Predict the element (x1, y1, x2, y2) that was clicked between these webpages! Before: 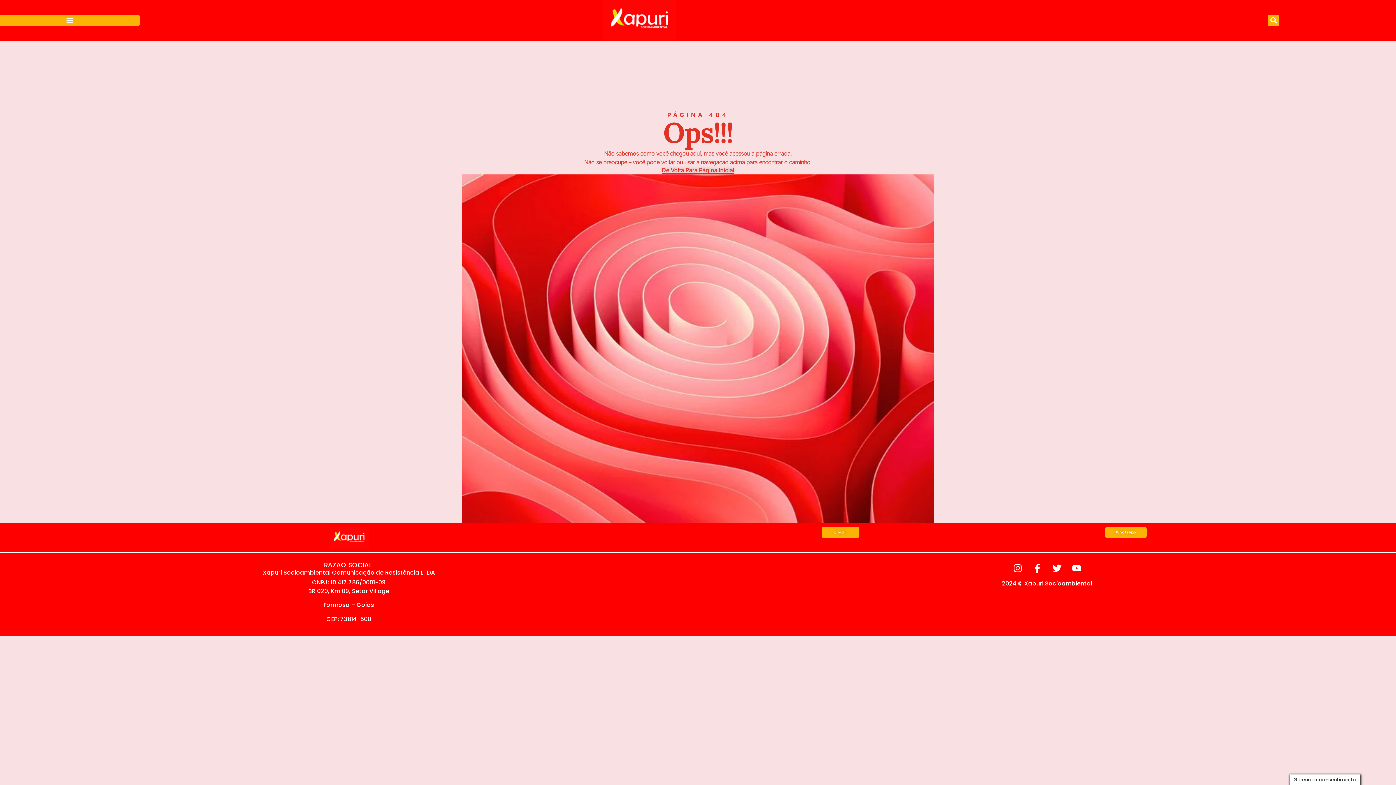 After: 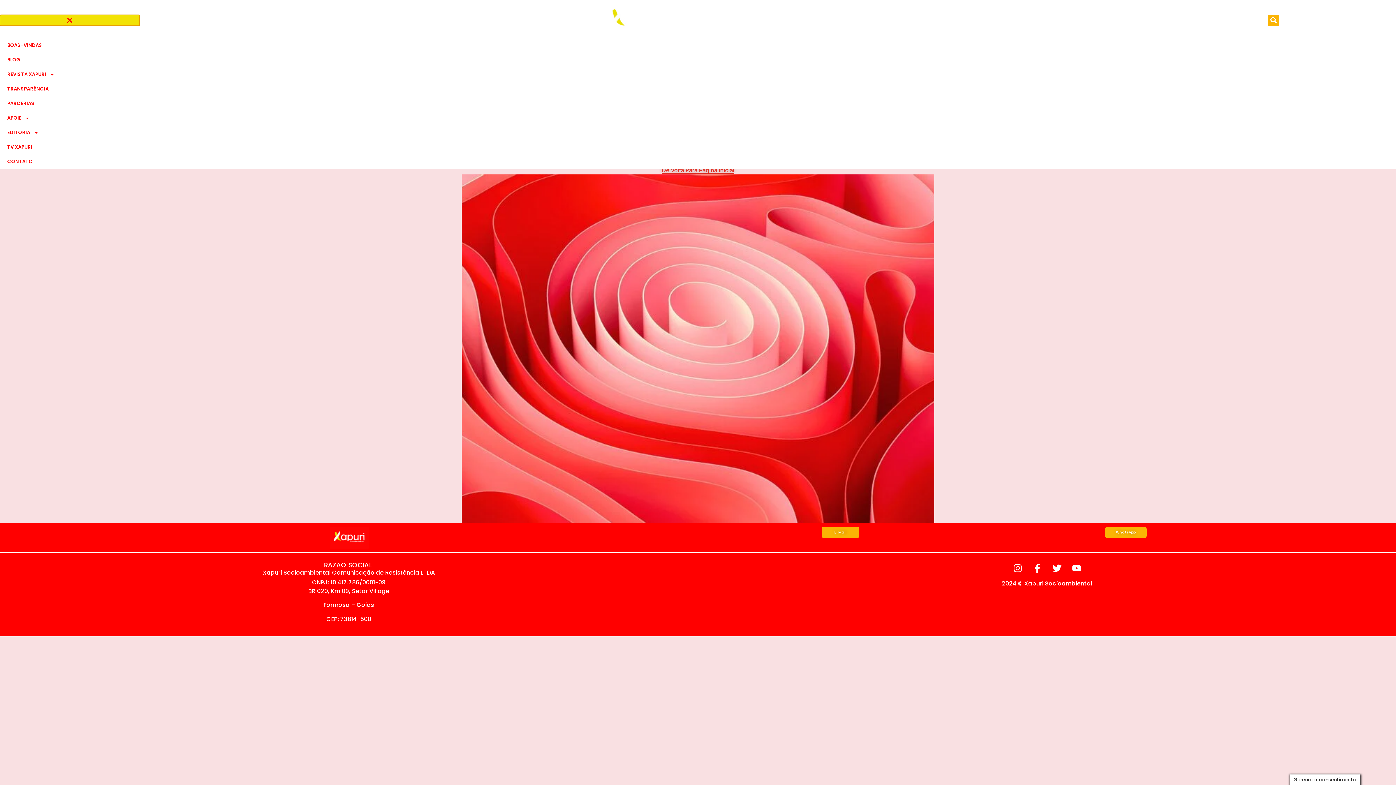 Action: bbox: (0, 14, 139, 25) label: Menu Toggle